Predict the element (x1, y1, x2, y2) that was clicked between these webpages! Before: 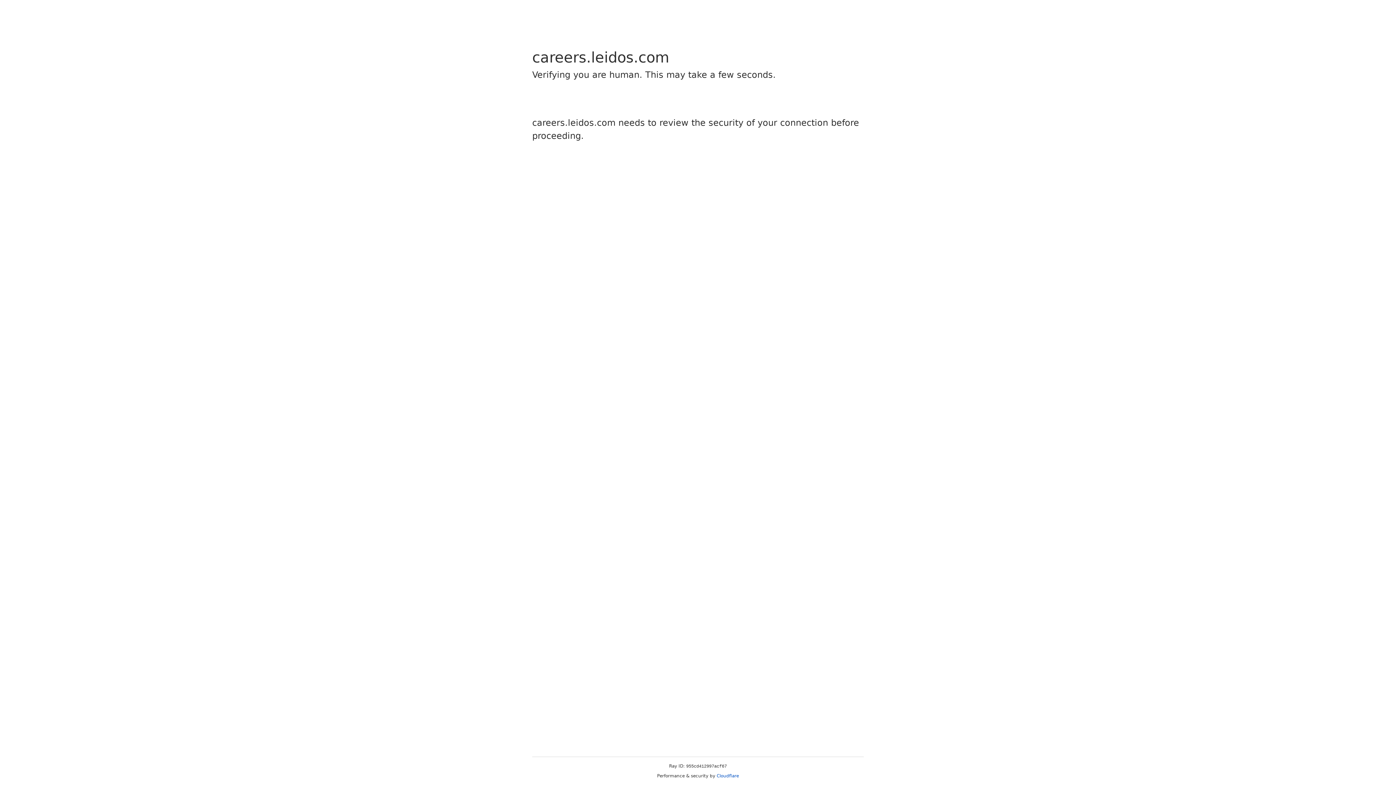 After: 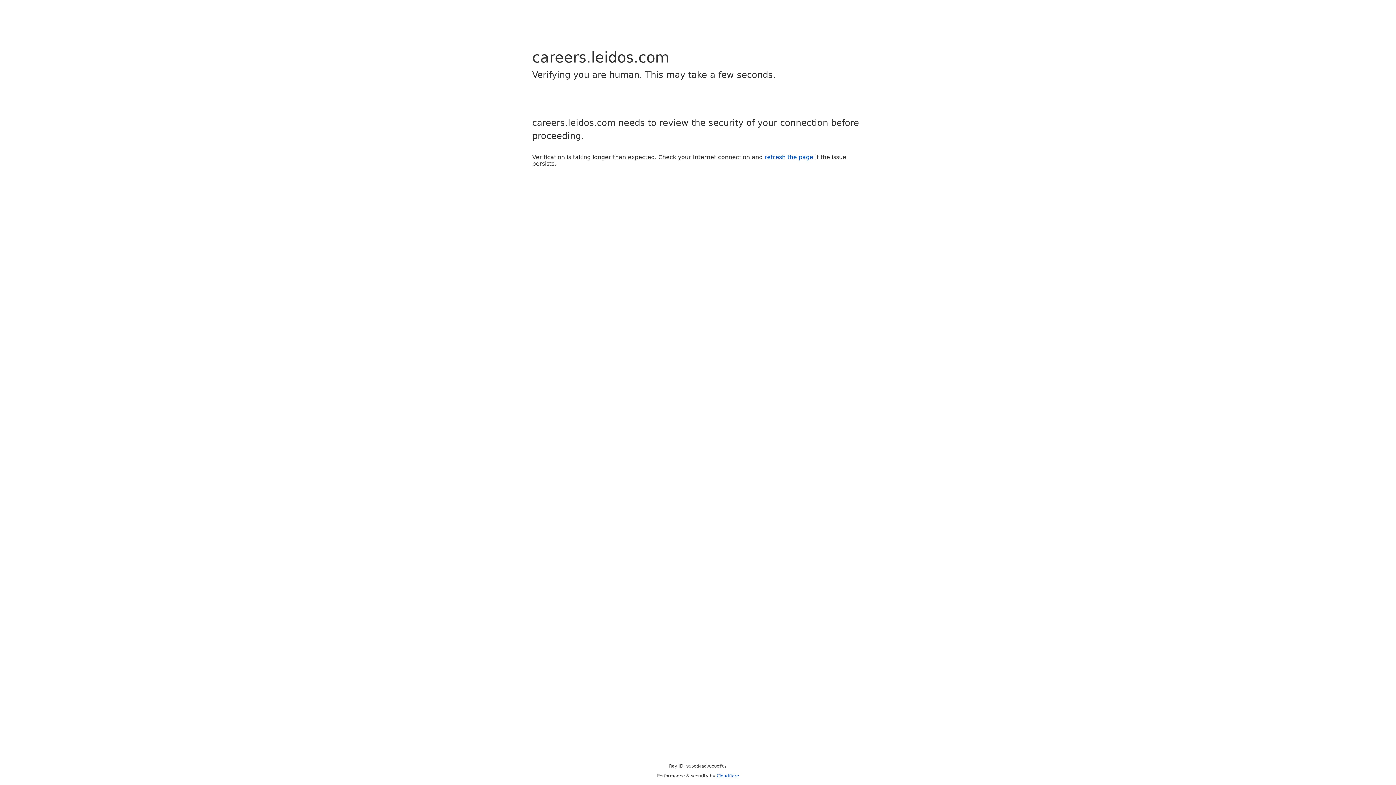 Action: bbox: (716, 773, 739, 778) label: Cloudflare